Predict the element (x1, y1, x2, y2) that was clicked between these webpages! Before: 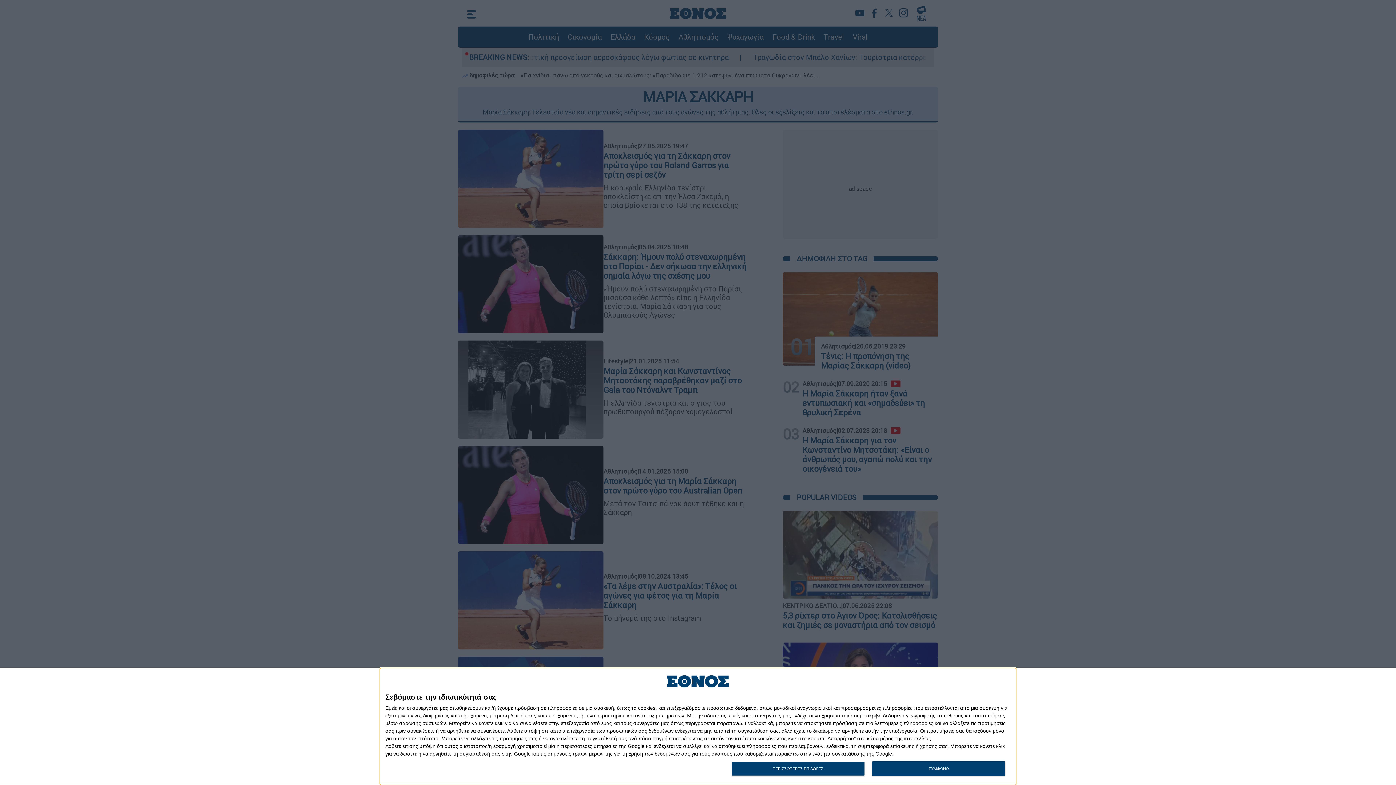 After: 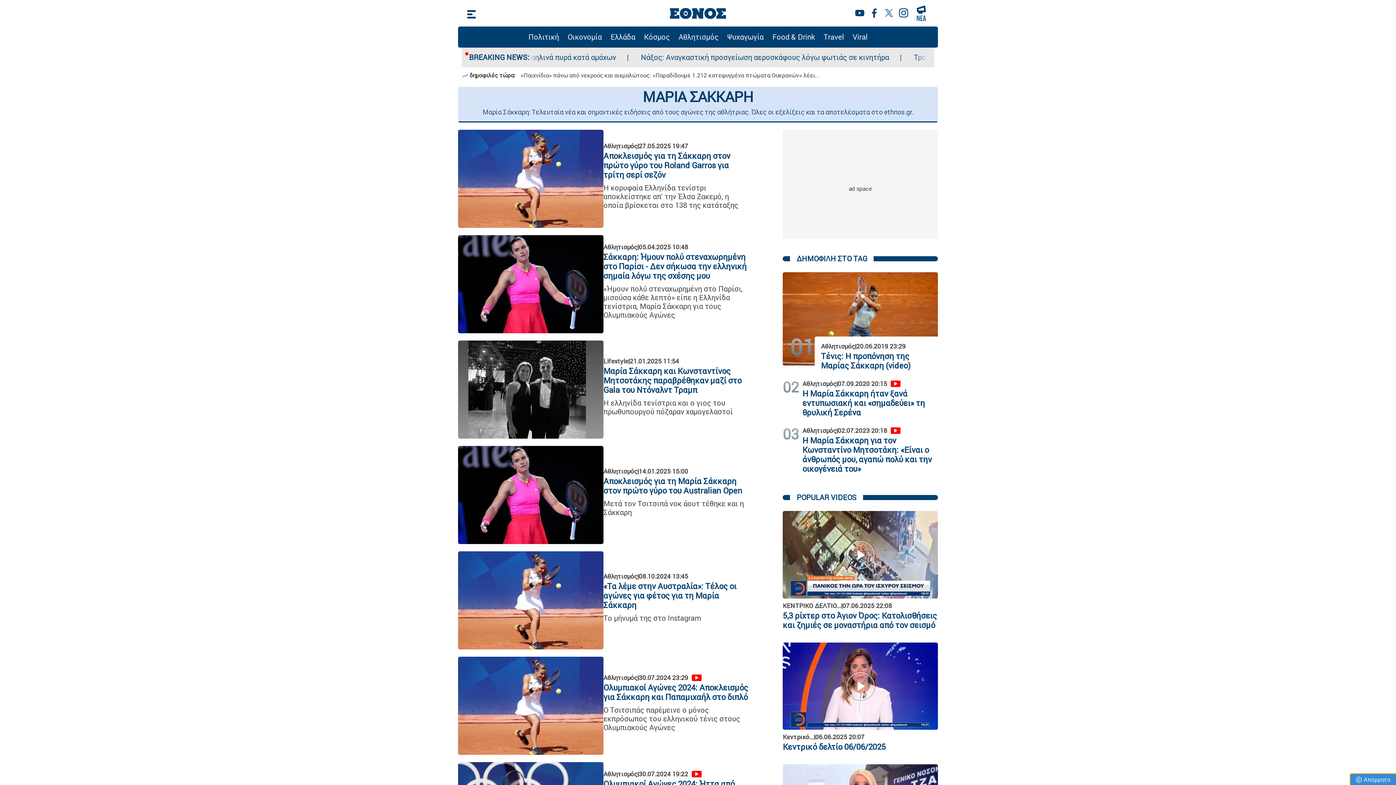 Action: bbox: (872, 761, 1005, 776) label: ΣΥΜΦΩΝΩ